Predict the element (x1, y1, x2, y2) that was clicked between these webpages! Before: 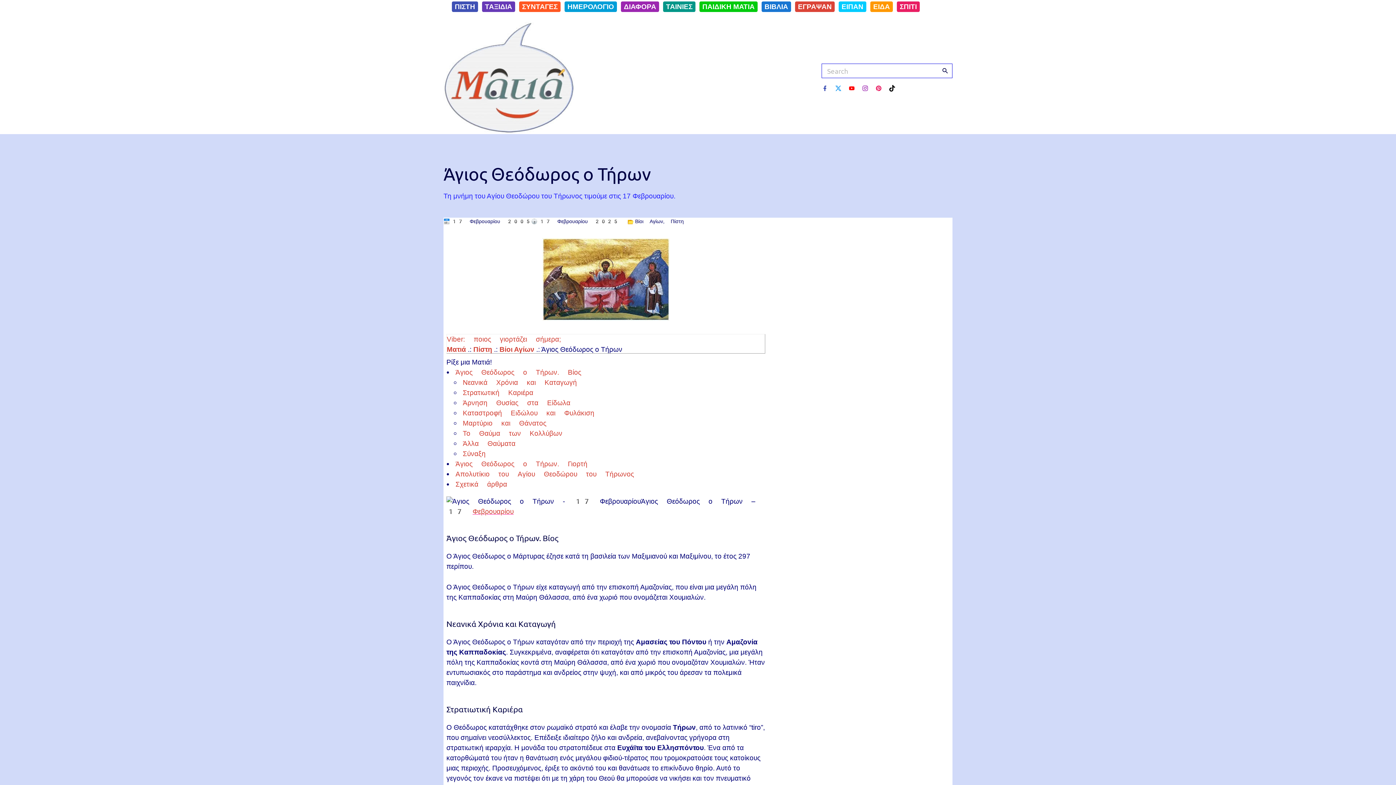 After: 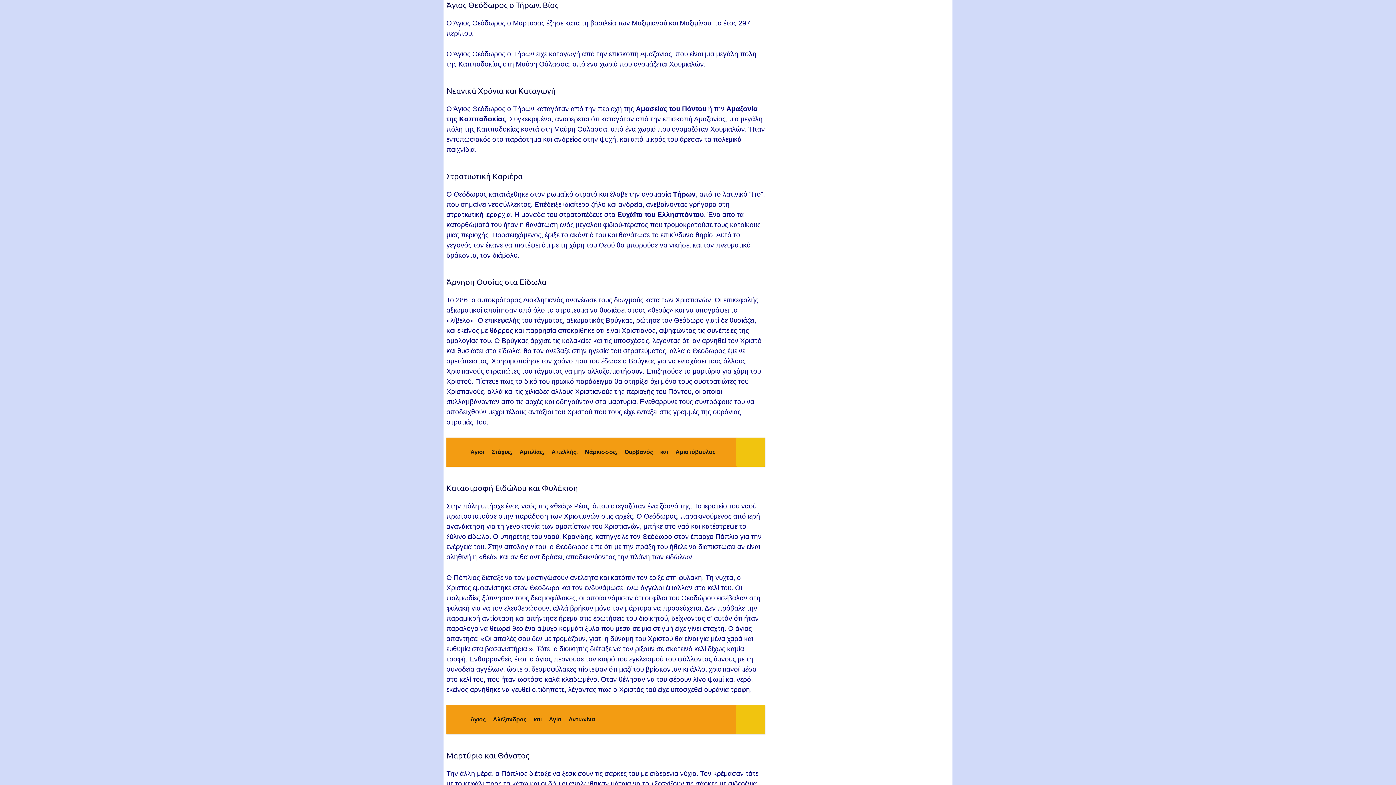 Action: label: Άγιος Θεόδωρος ο Τήρων. Βίος bbox: (454, 366, 582, 378)